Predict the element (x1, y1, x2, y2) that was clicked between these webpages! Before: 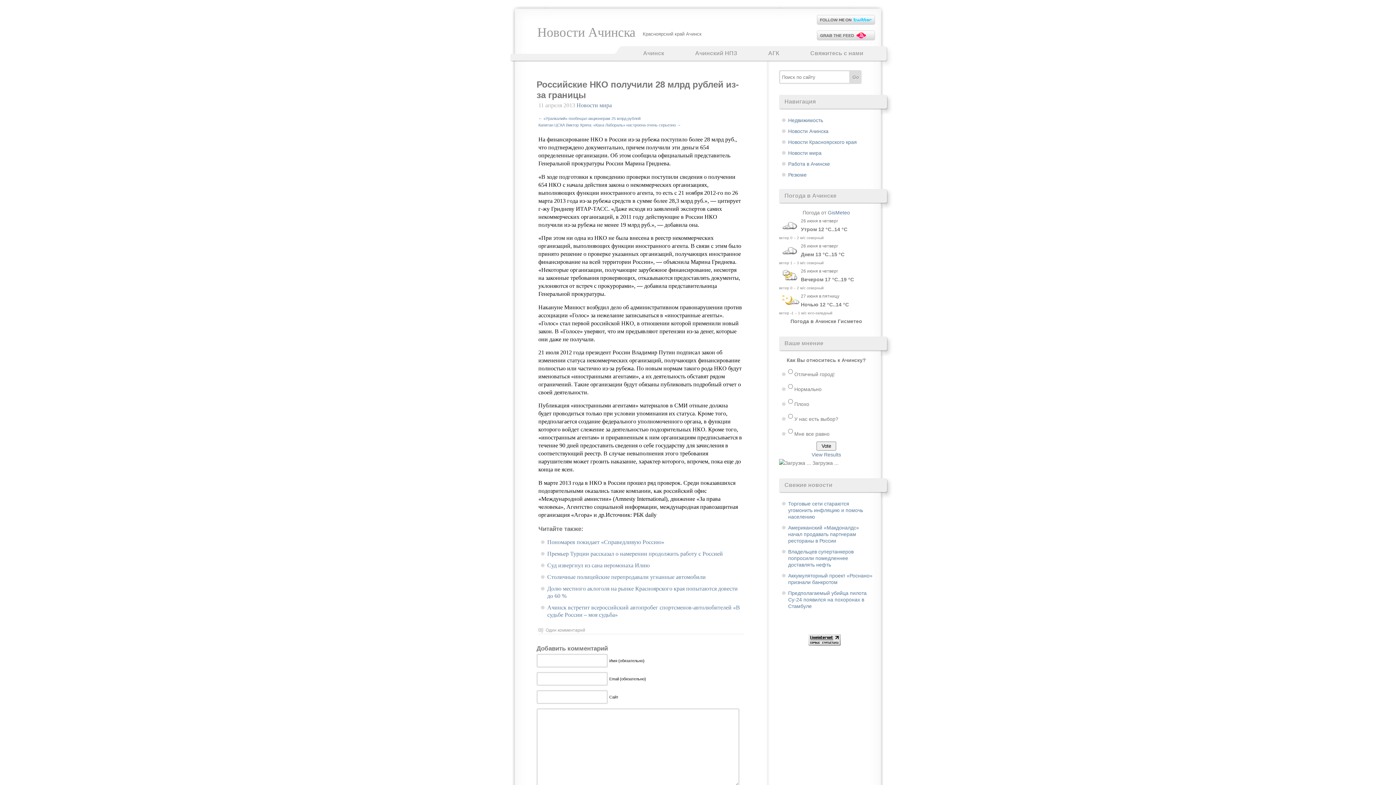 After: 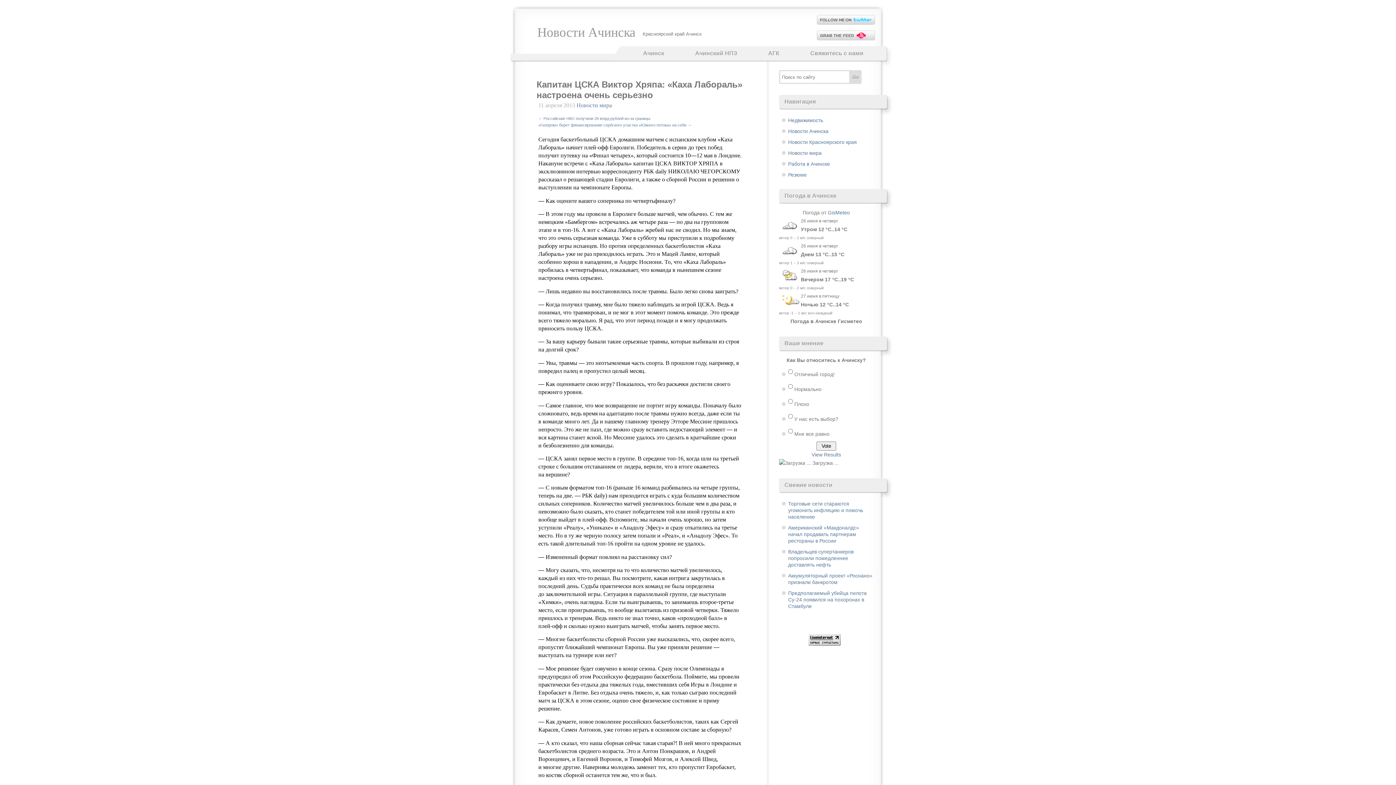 Action: bbox: (538, 123, 681, 127) label: Капитан ЦСКА Виктор Хряпа: «Каха Лабораль» настроена очень серьезно →